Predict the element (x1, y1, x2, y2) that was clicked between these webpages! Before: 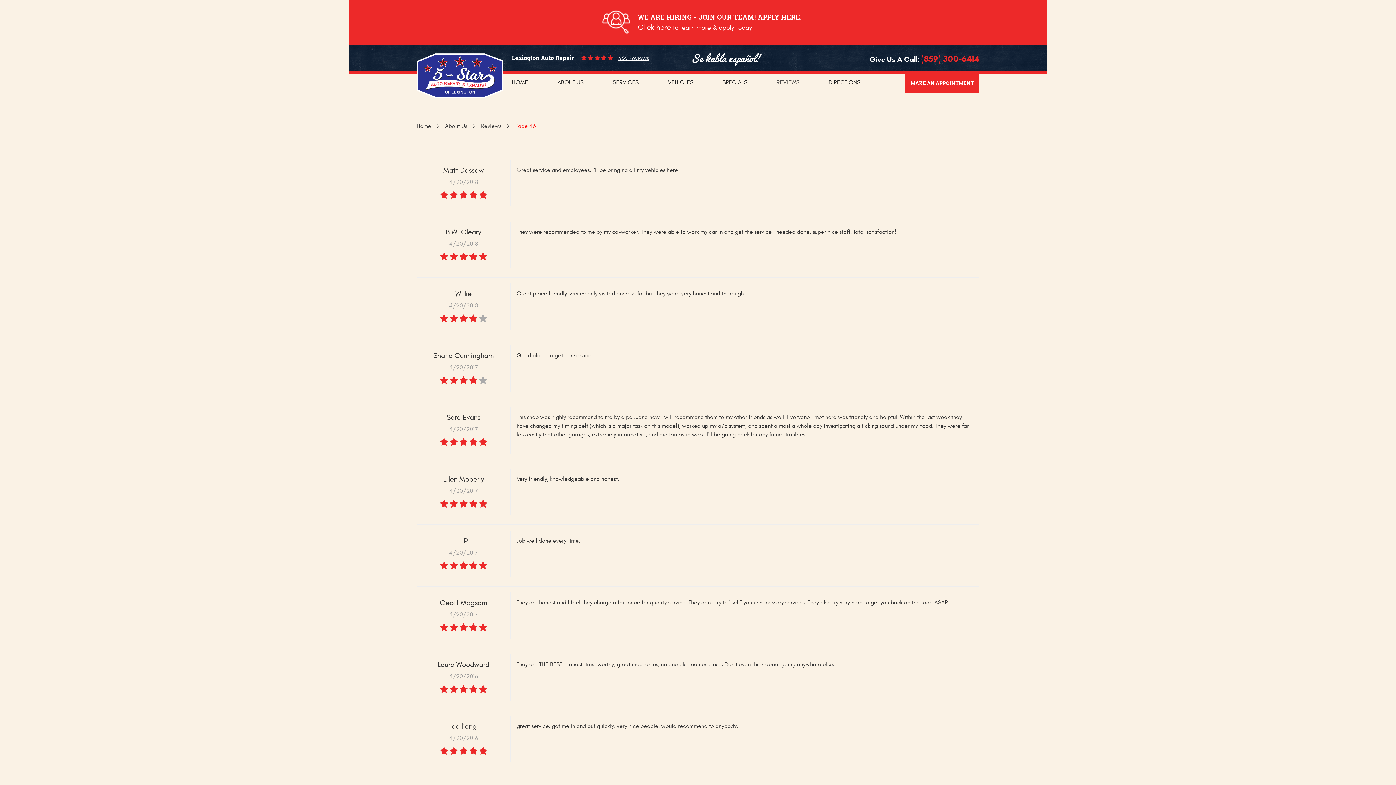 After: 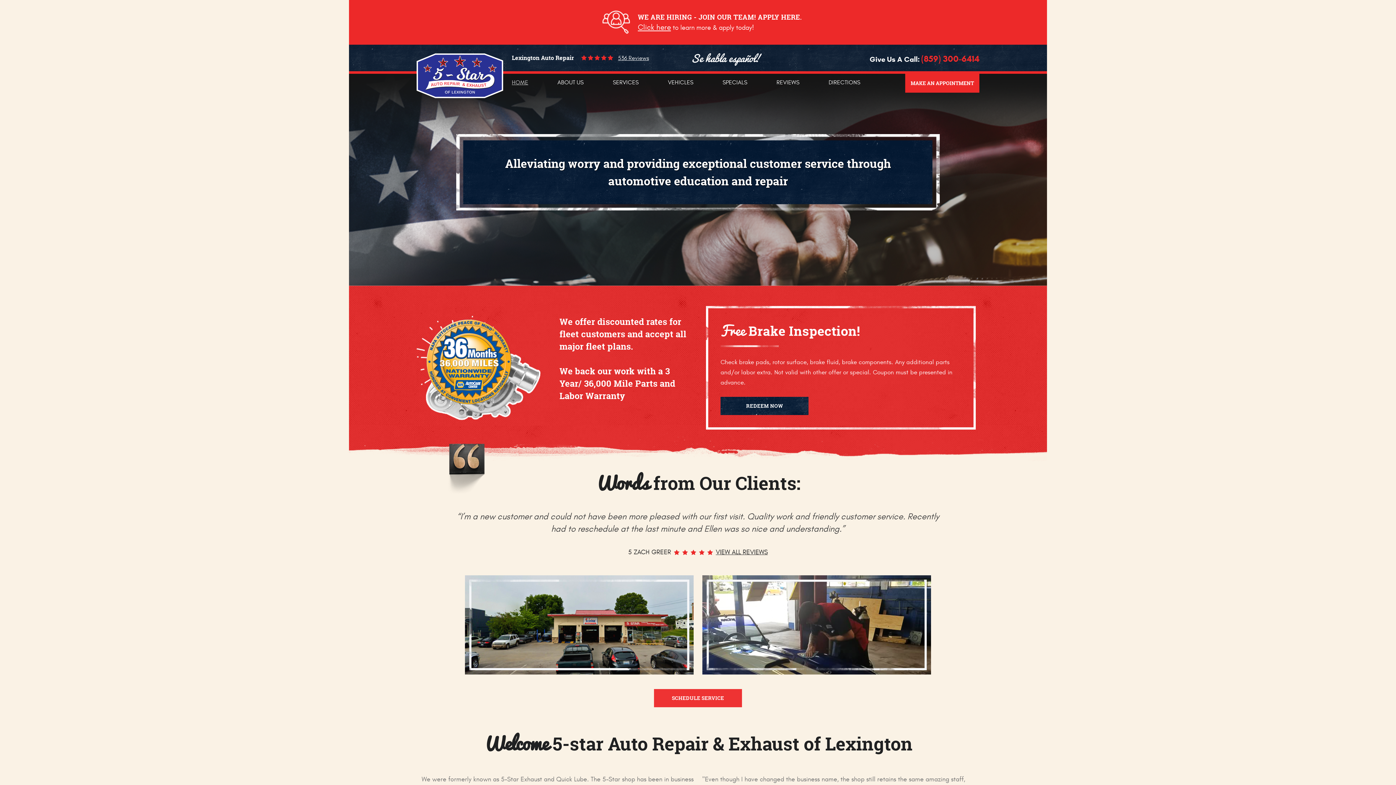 Action: label: HOME bbox: (511, 73, 528, 92)